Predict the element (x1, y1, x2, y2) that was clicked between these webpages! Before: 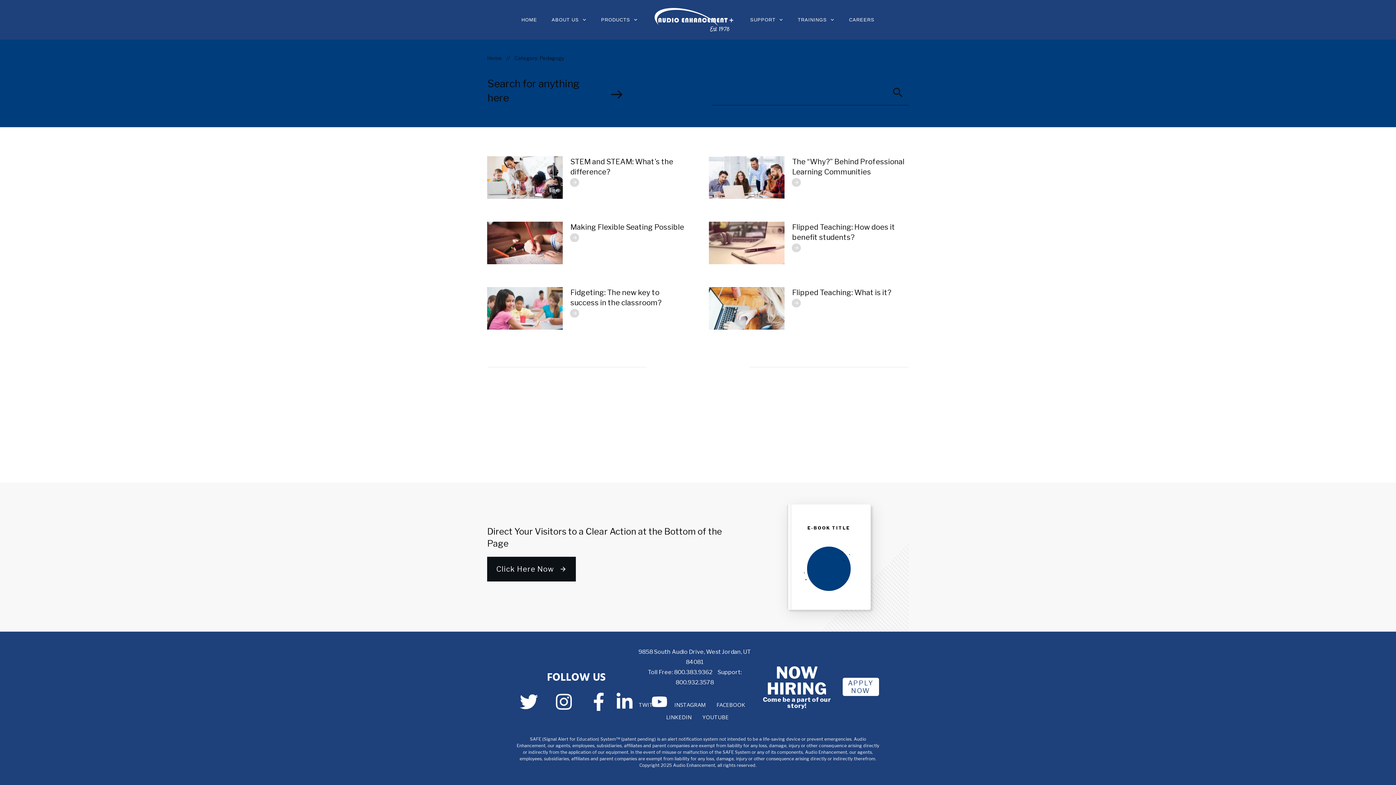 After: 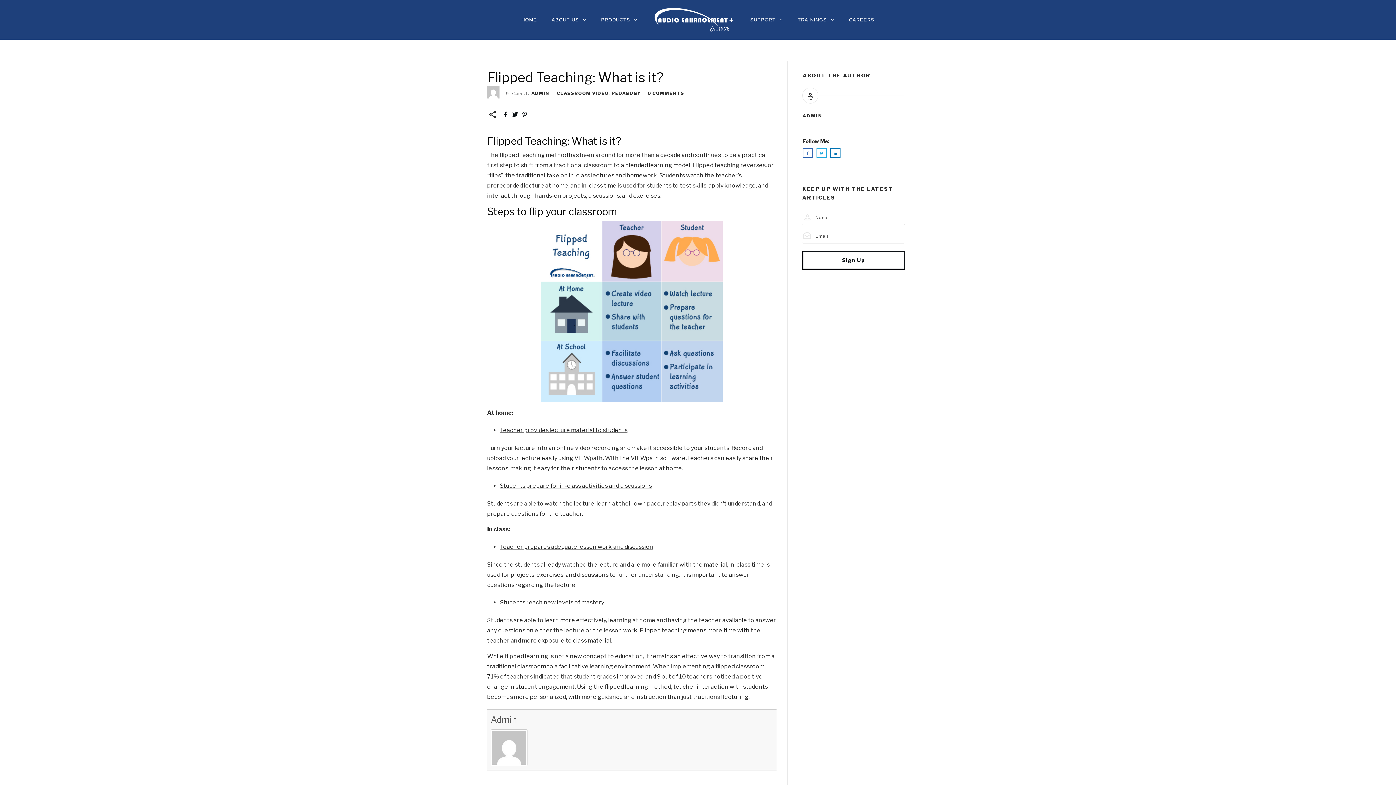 Action: bbox: (709, 287, 784, 329)